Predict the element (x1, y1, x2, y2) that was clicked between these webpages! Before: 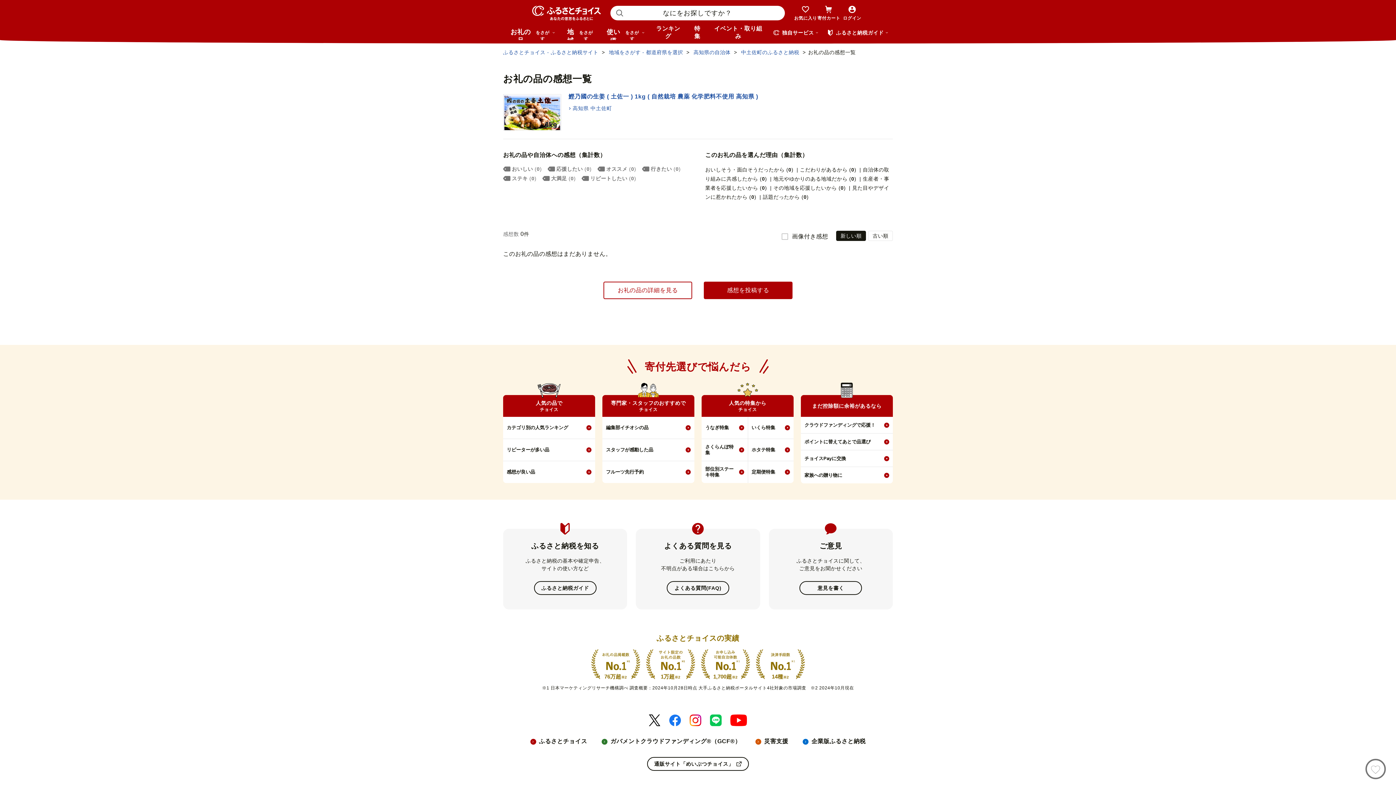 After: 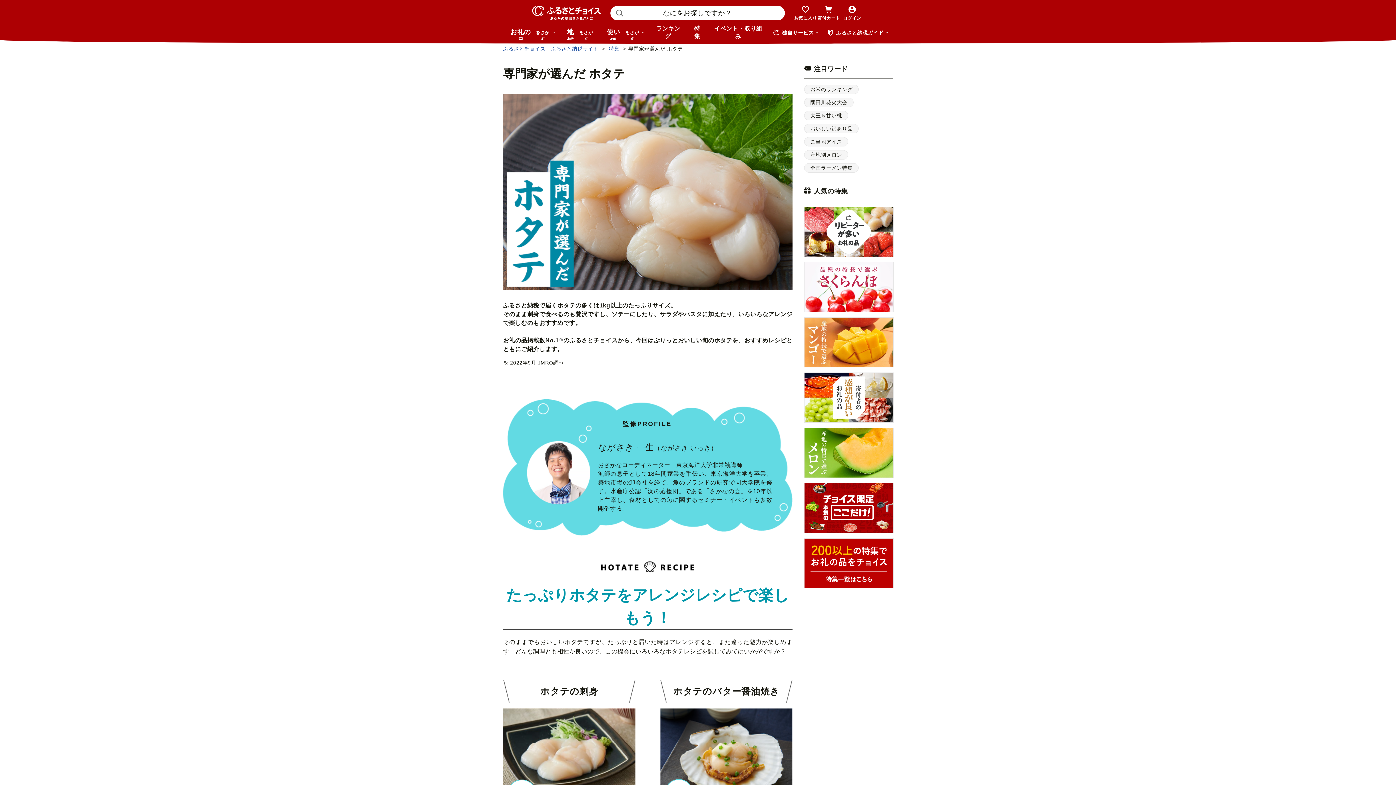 Action: bbox: (748, 439, 793, 461) label: ホタテ特集